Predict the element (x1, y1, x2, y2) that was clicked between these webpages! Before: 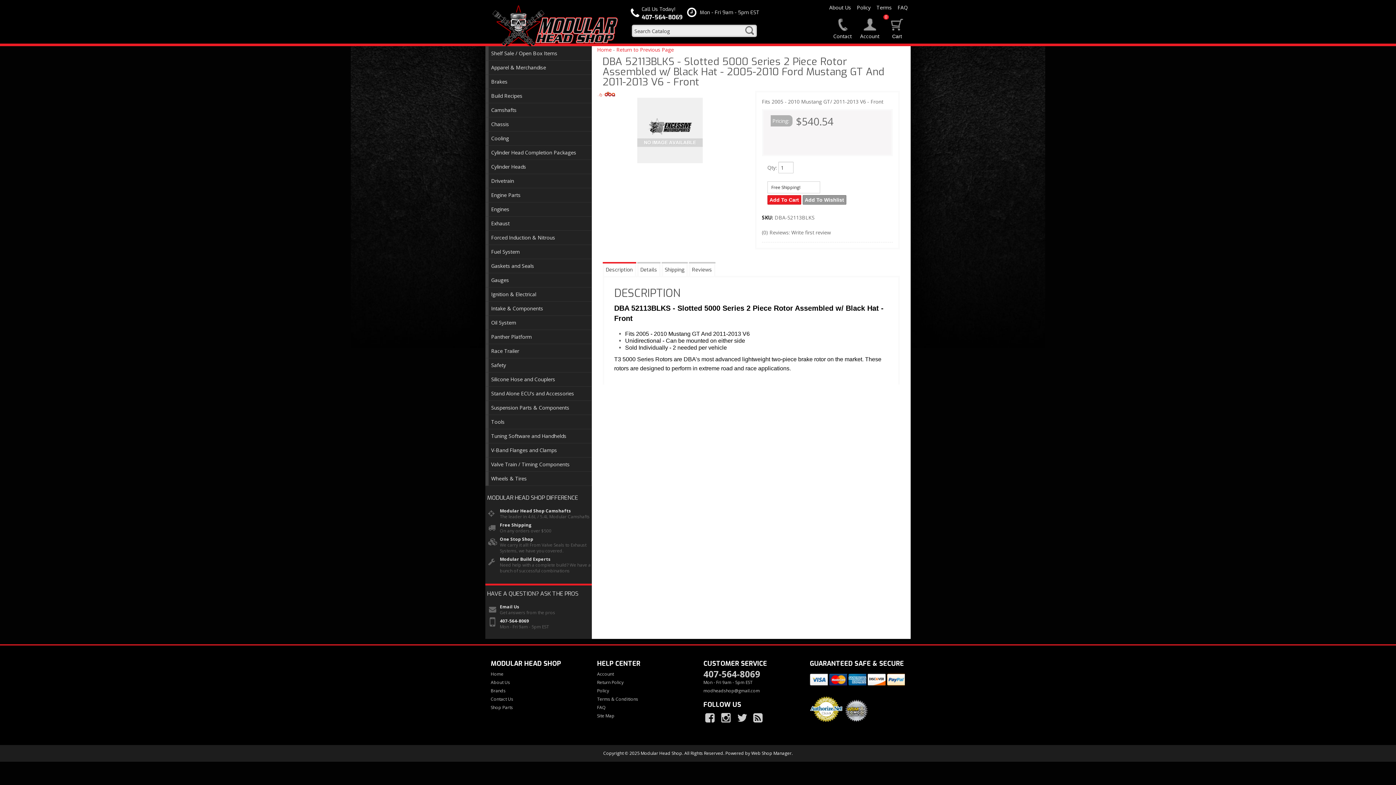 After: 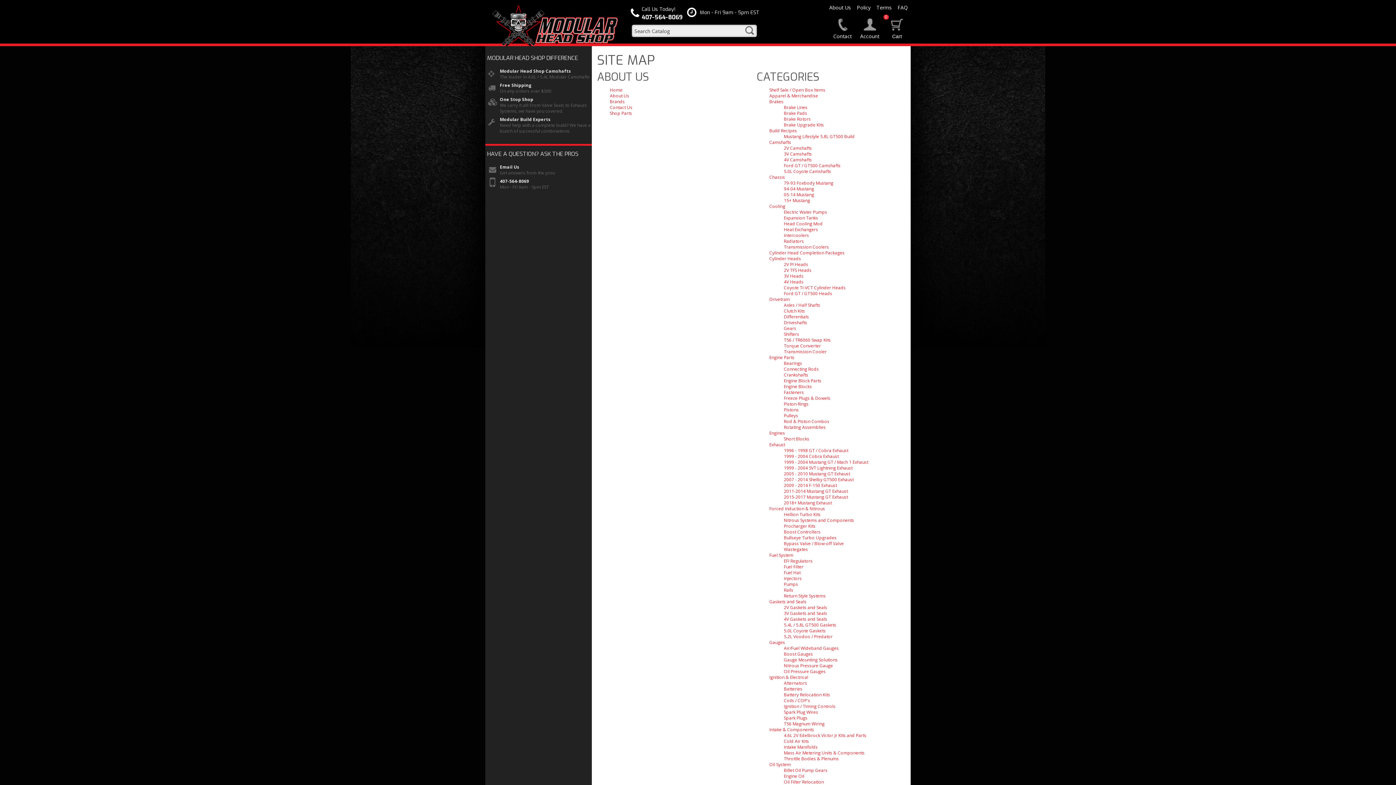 Action: bbox: (597, 713, 692, 718) label: Site Map